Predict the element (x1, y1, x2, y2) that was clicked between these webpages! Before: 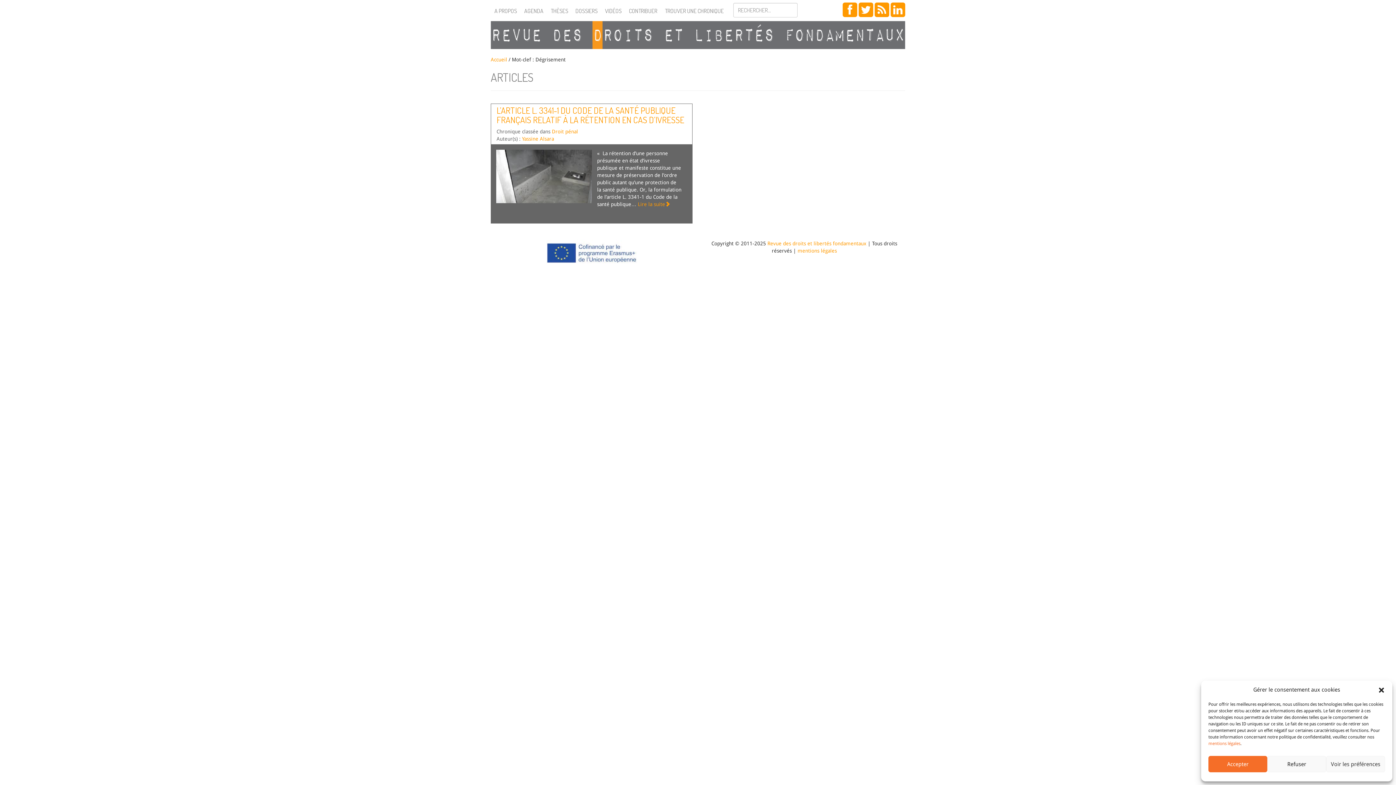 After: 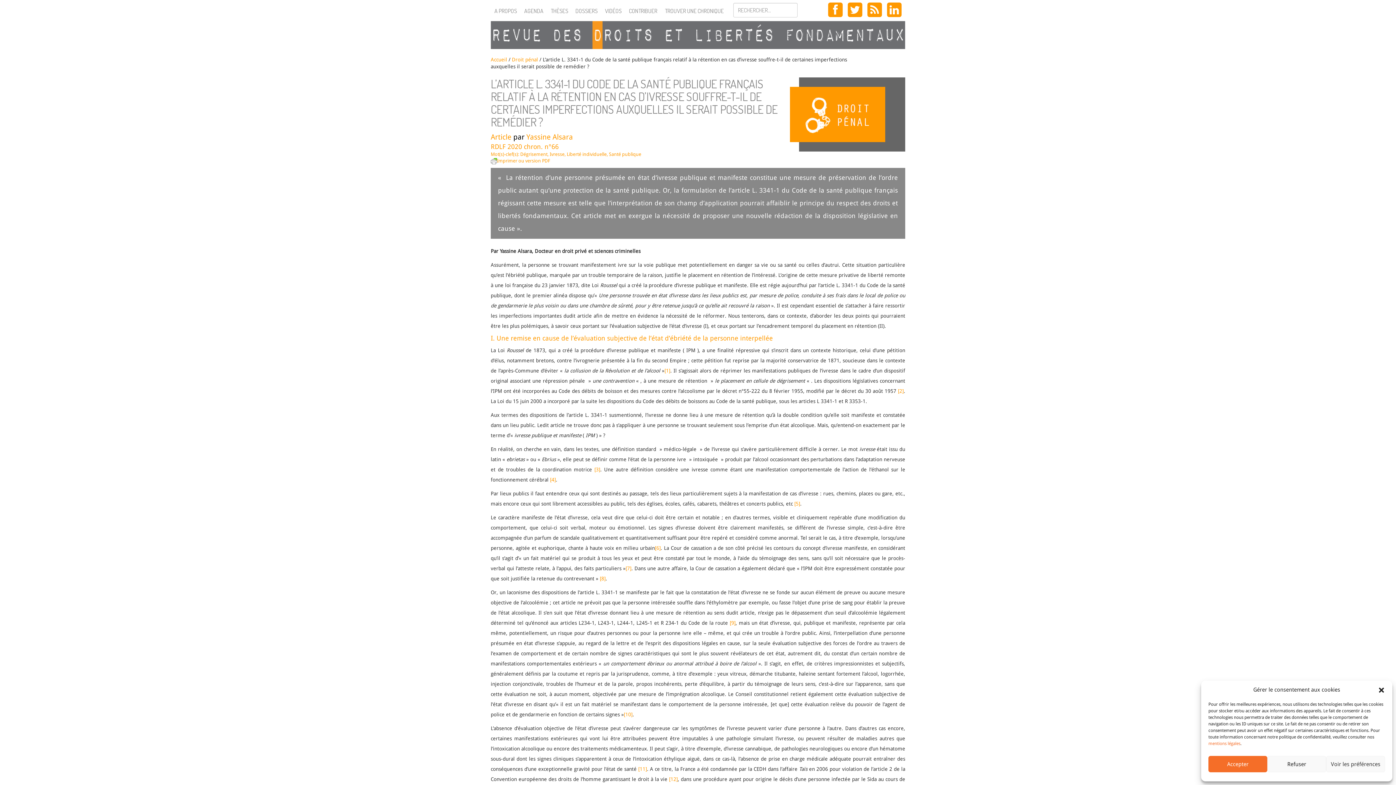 Action: label: L’ARTICLE L. 3341-1 DU CODE DE LA SANTÉ PUBLIQUE FRANÇAIS RELATIF À LA RÉTENTION EN CAS D’IVRESSE SOUFFRE-T-IL DE CERTAINES IMPERFECTIONS AUXQUELLES IL SERAIT POSSIBLE DE REMÉDIER ? bbox: (496, 104, 684, 144)